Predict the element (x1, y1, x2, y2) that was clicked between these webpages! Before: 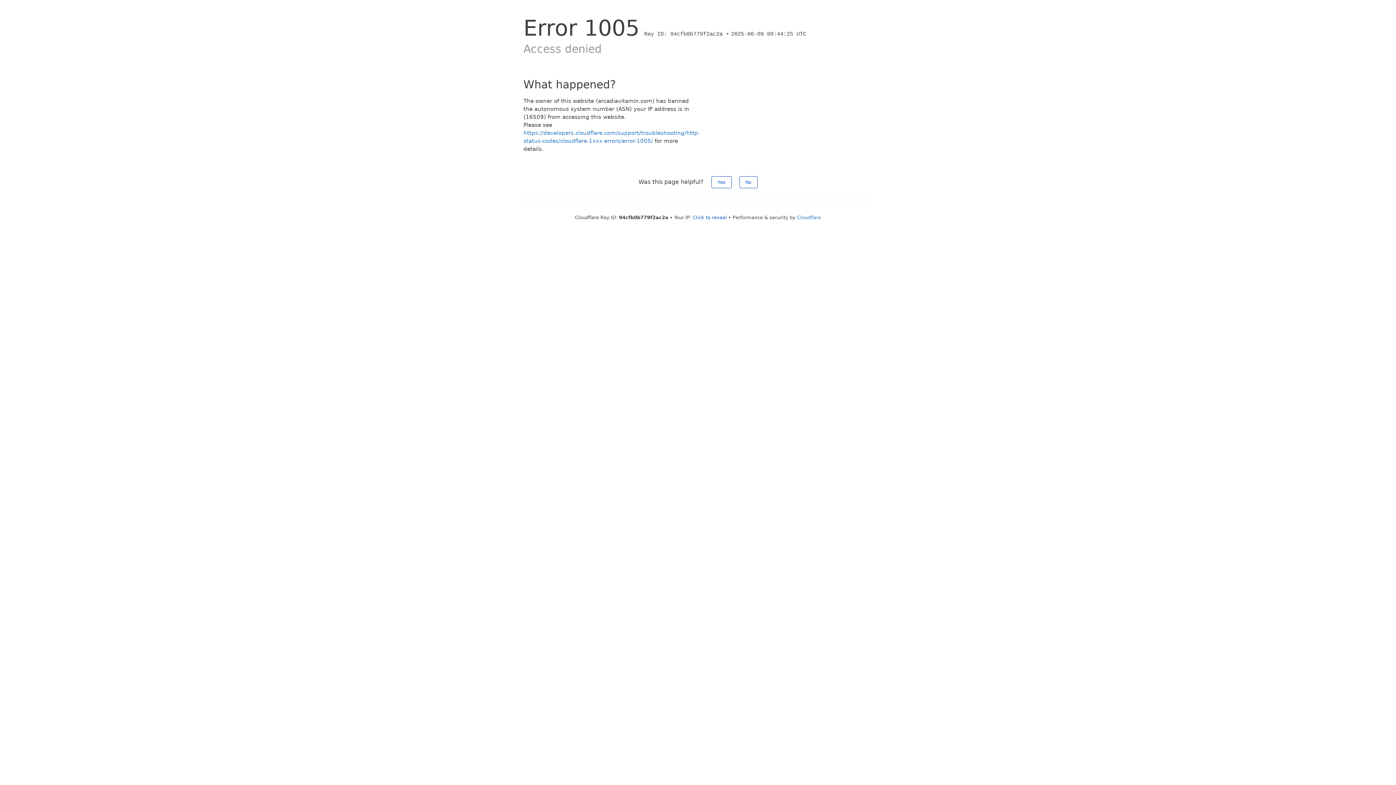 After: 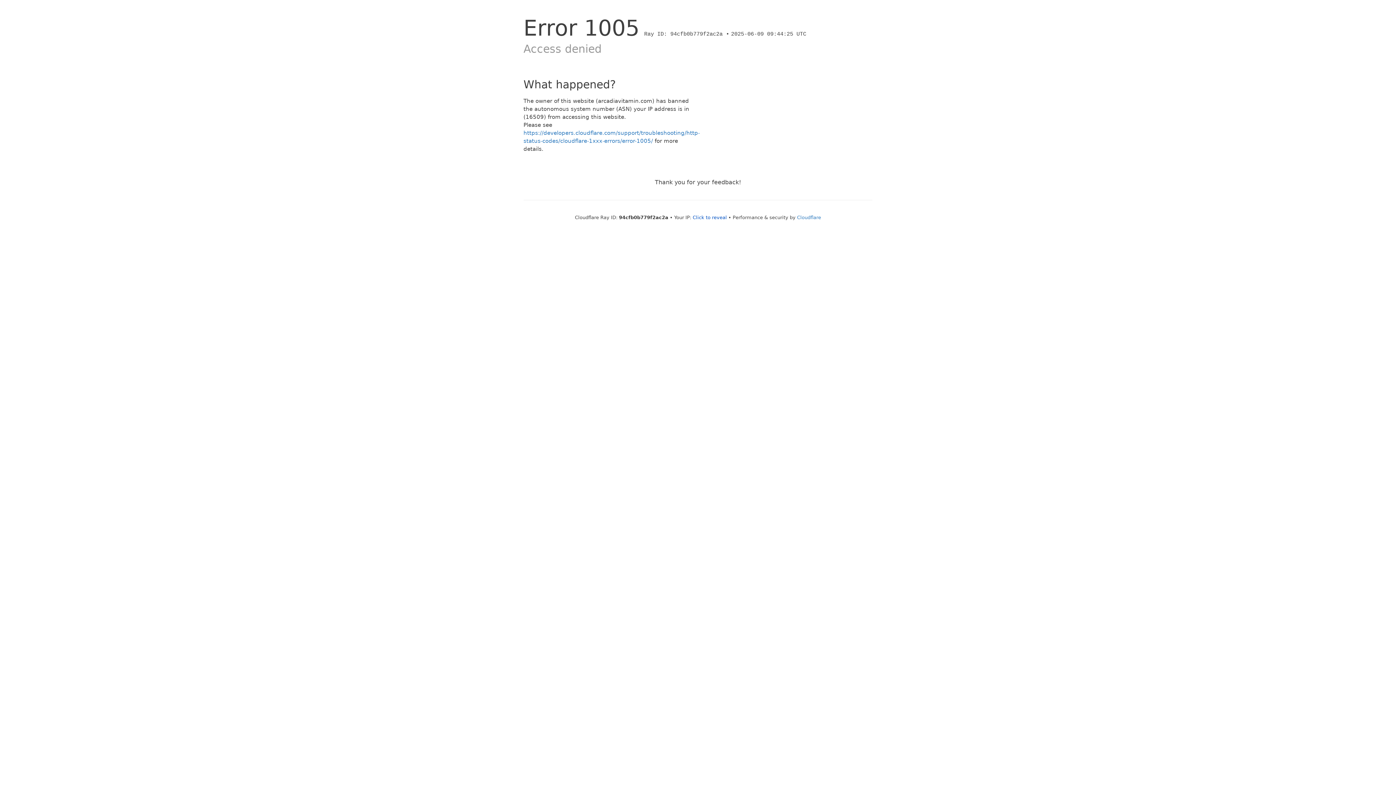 Action: bbox: (711, 176, 731, 188) label: Yes